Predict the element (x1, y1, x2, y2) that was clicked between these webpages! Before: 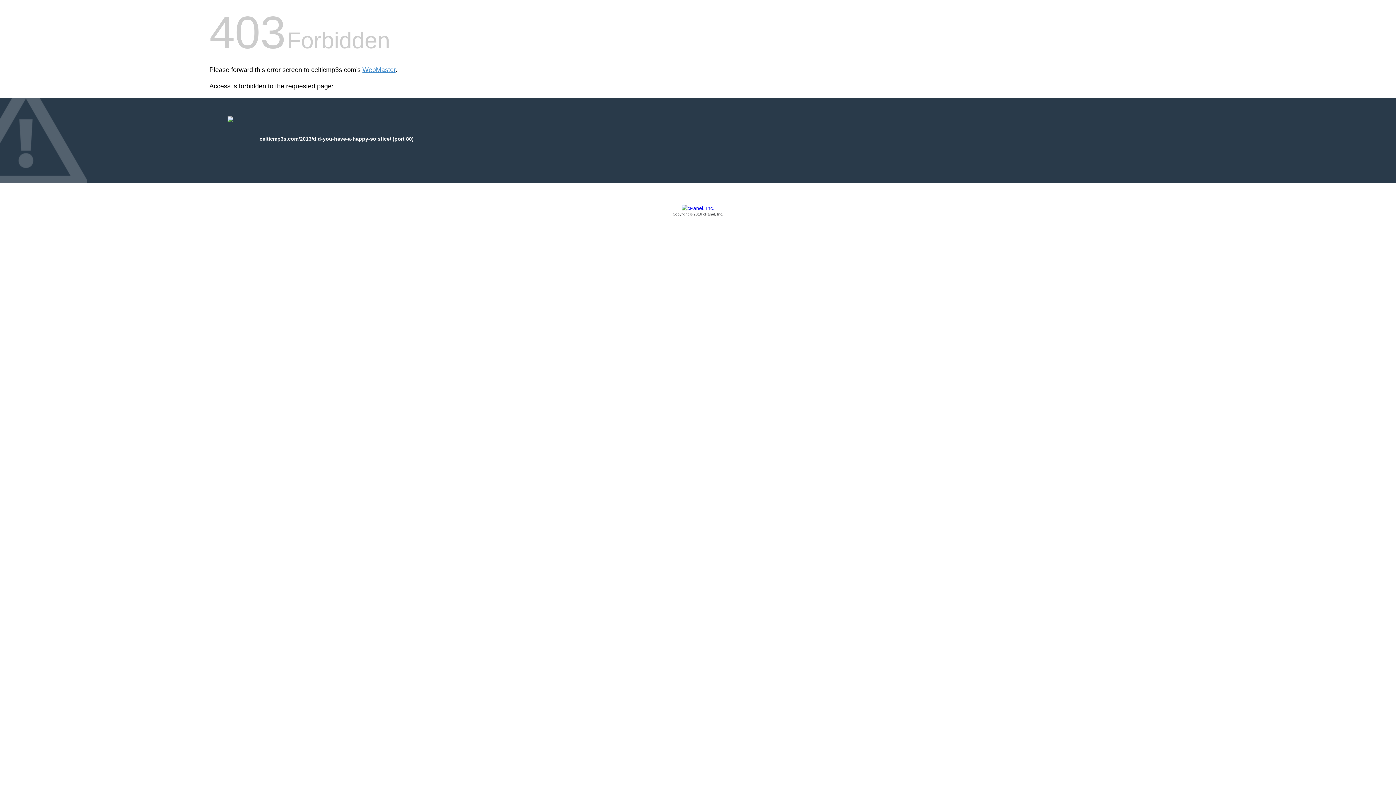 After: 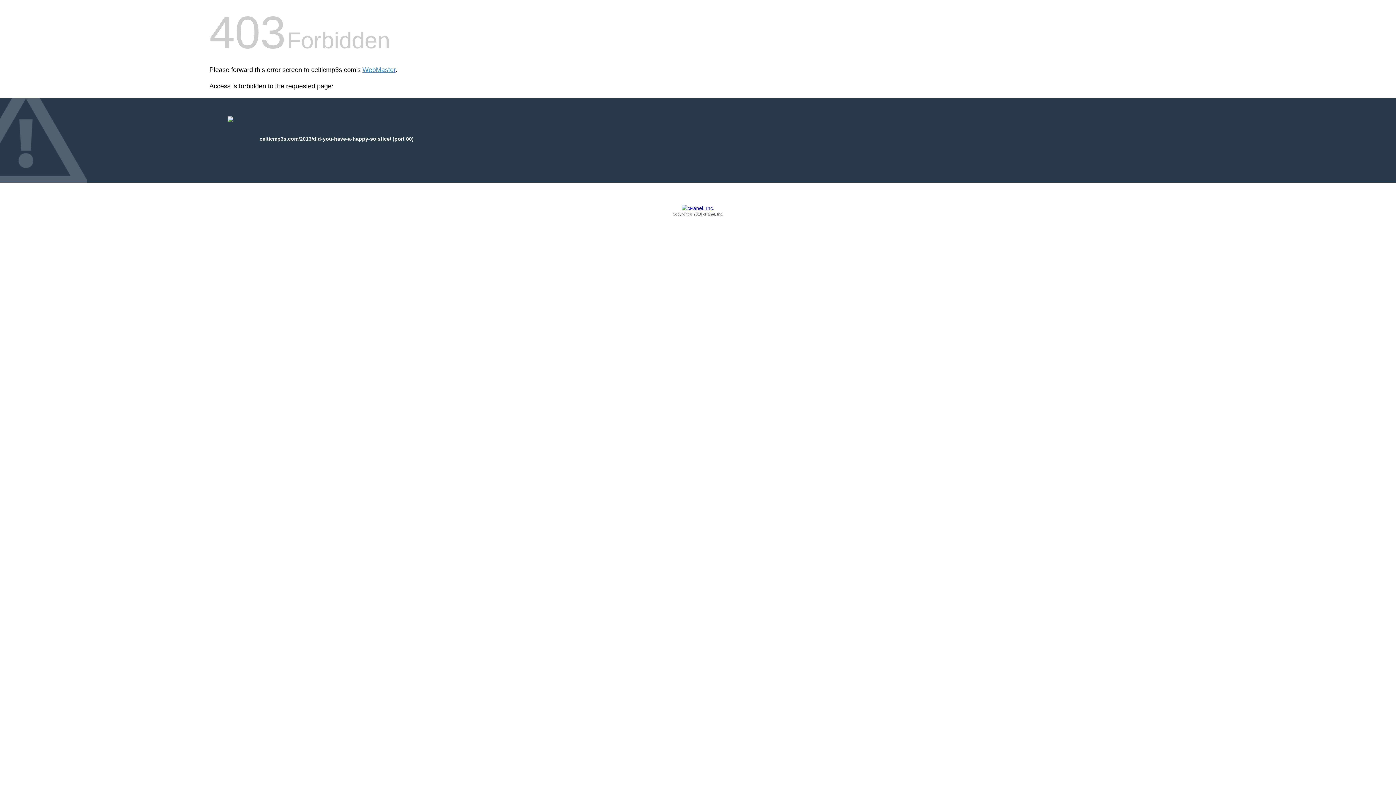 Action: label: Copyright © 2016 cPanel, Inc. bbox: (209, 205, 1186, 217)